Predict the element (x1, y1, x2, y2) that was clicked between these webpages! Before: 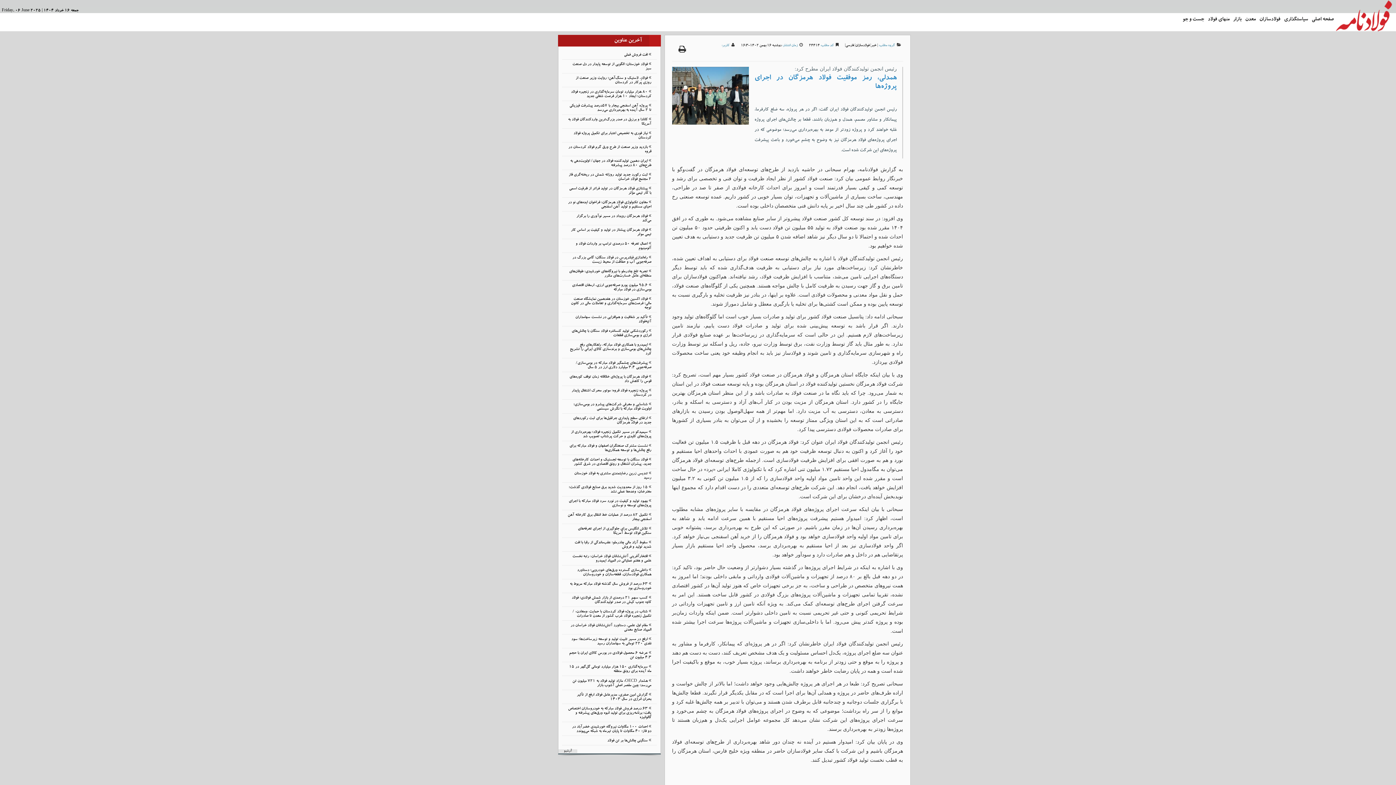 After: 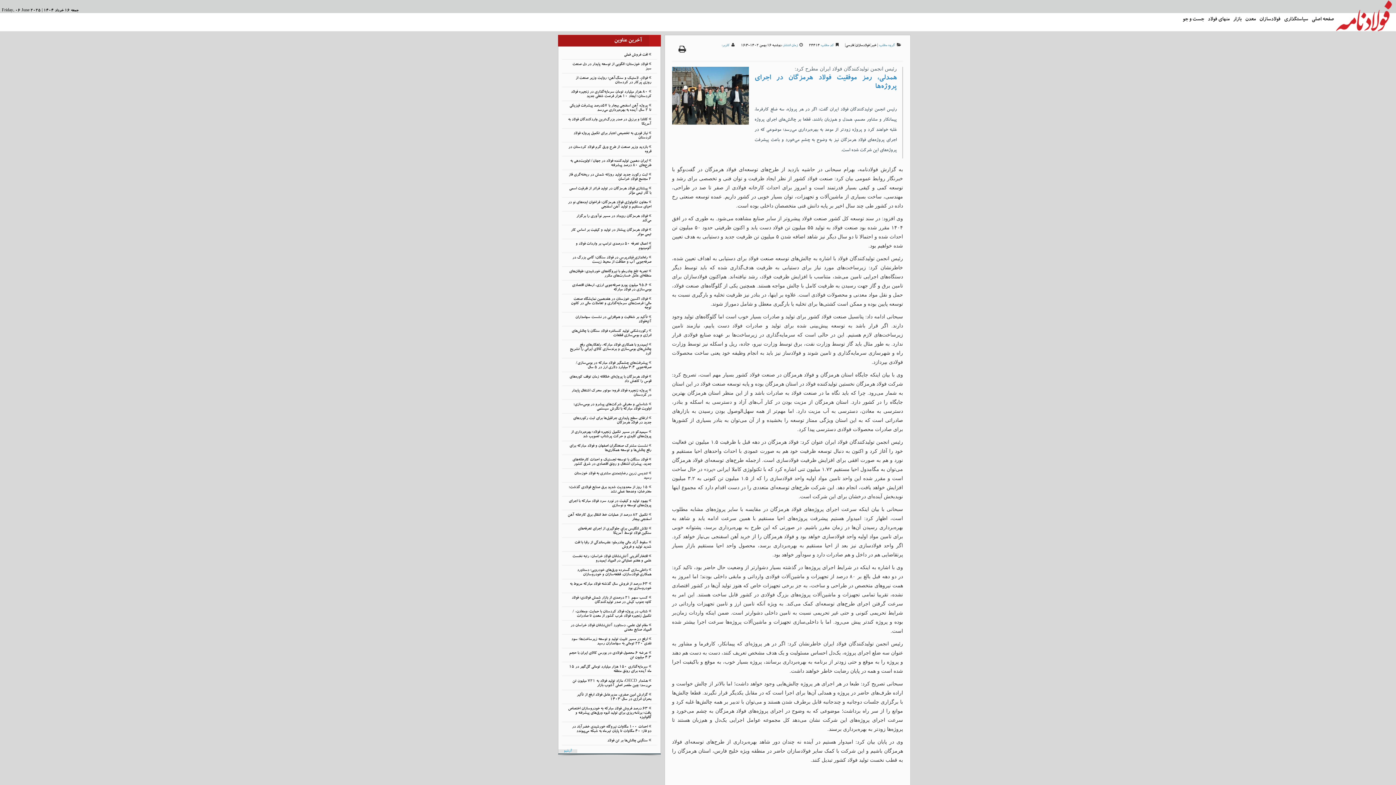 Action: label: آرشیو bbox: (564, 749, 572, 753)